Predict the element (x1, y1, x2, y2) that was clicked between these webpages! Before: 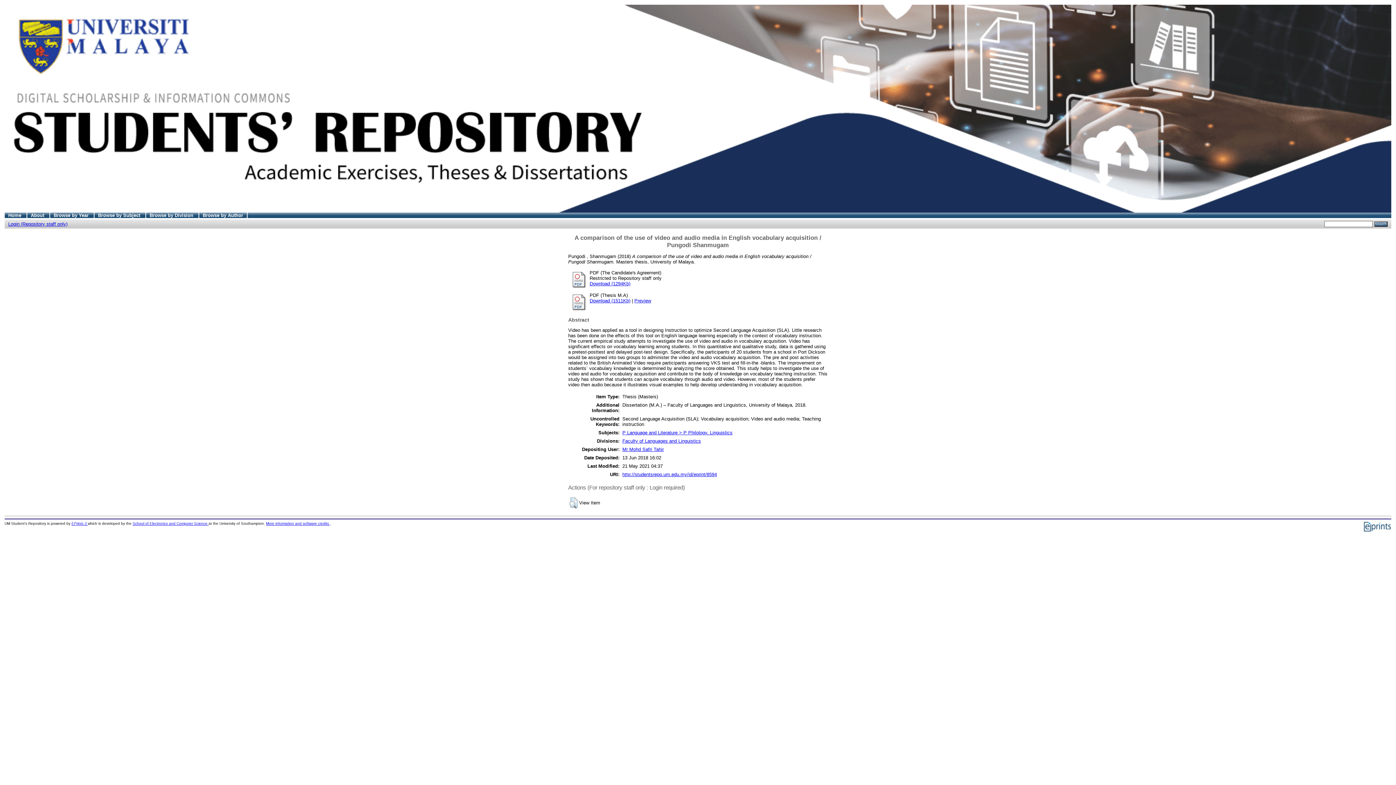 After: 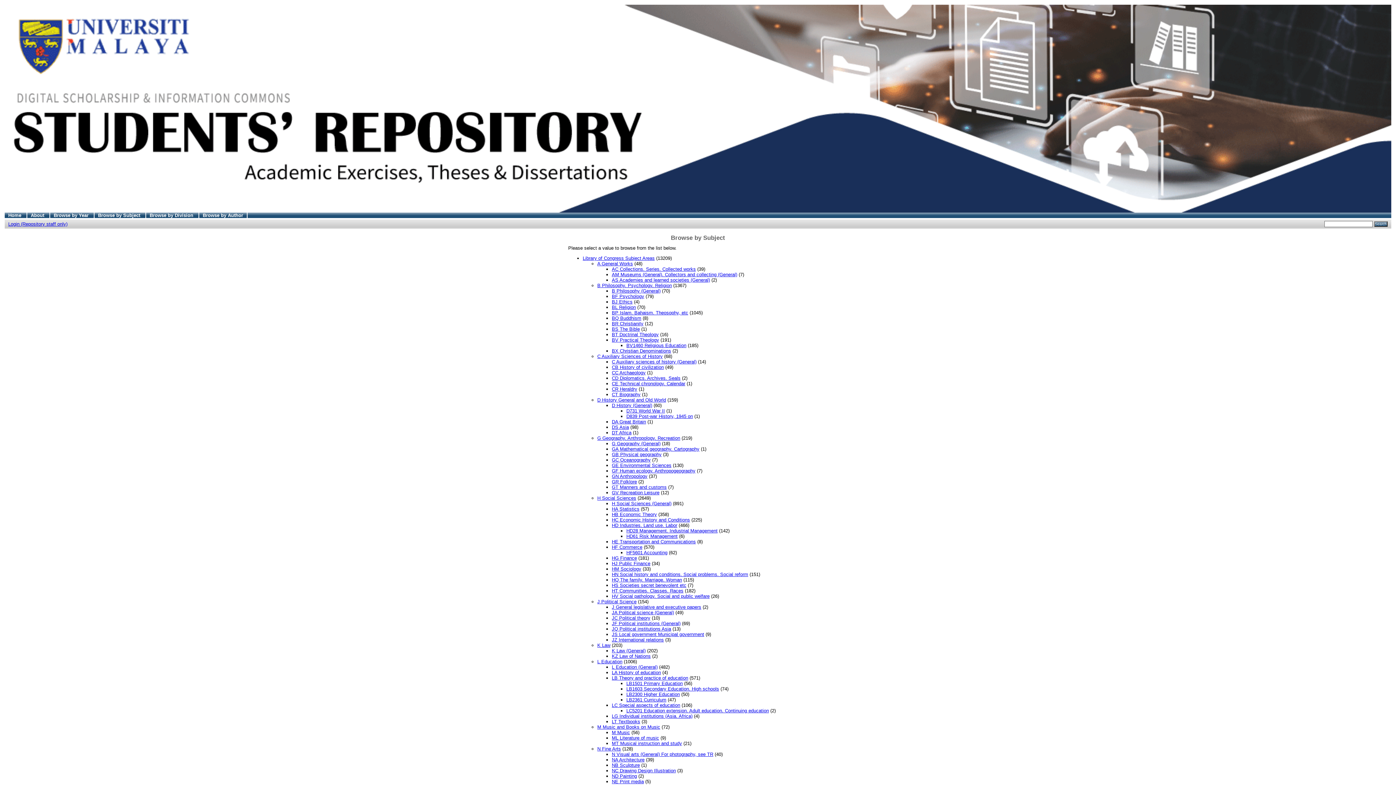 Action: label: Browse by Subject  bbox: (98, 212, 141, 218)